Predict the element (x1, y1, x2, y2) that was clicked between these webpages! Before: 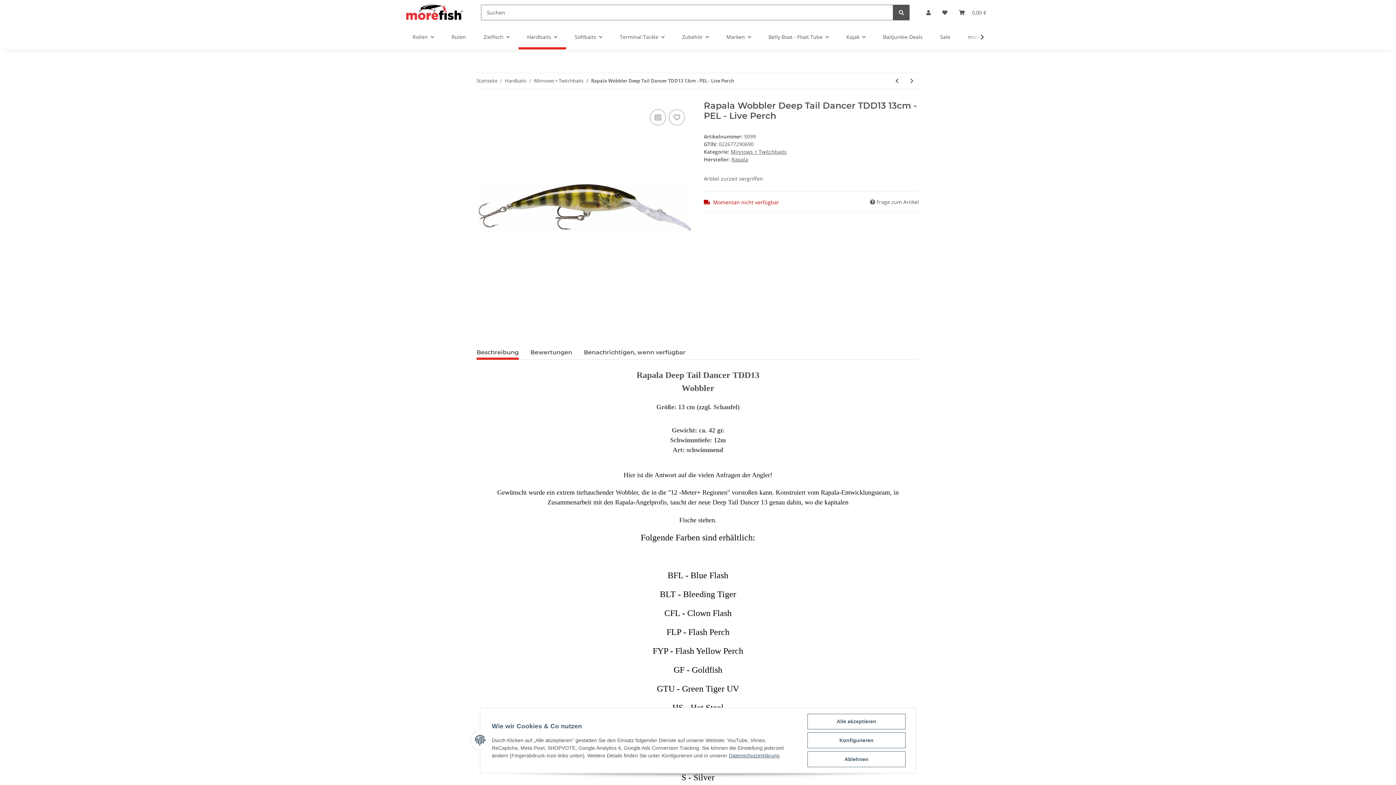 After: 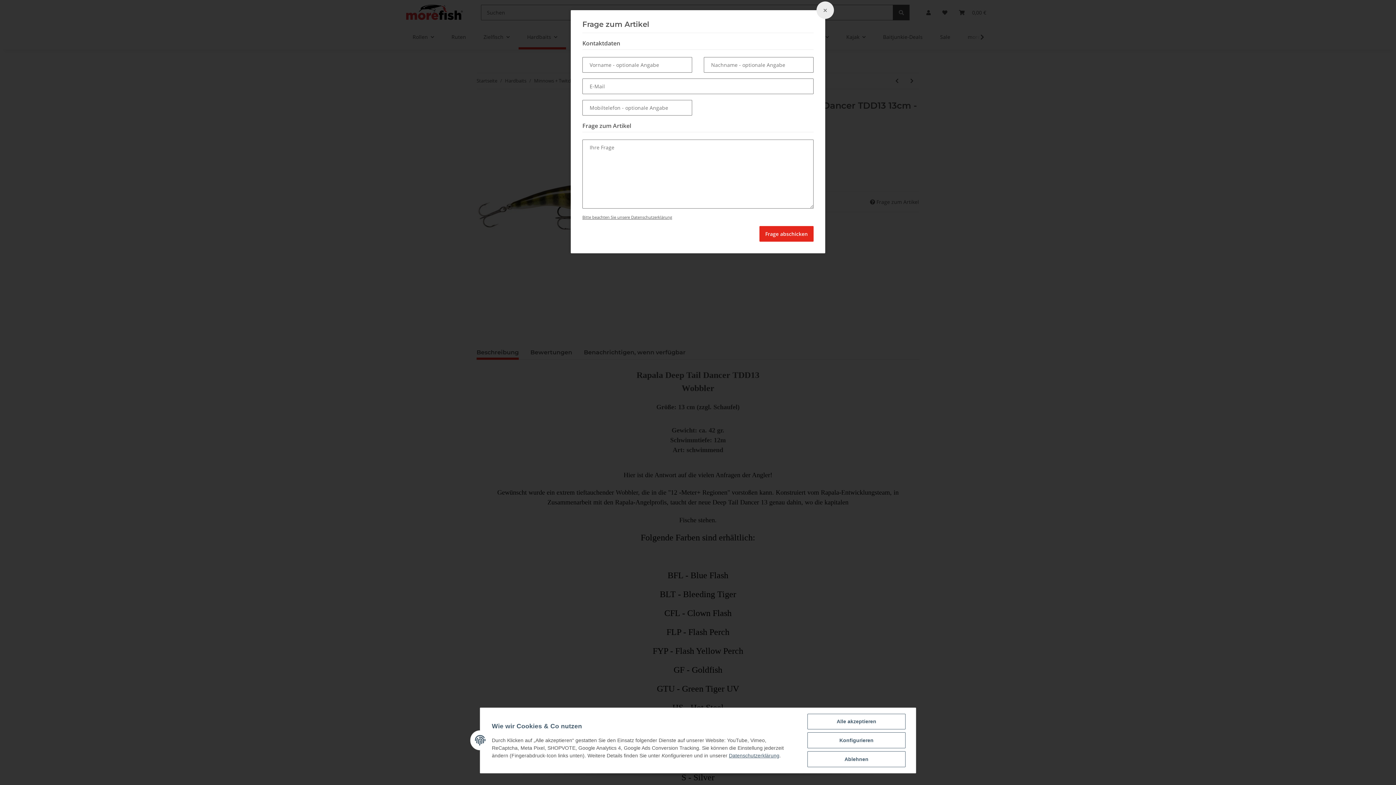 Action: bbox: (869, 197, 919, 206) label:  Frage zum Artikel